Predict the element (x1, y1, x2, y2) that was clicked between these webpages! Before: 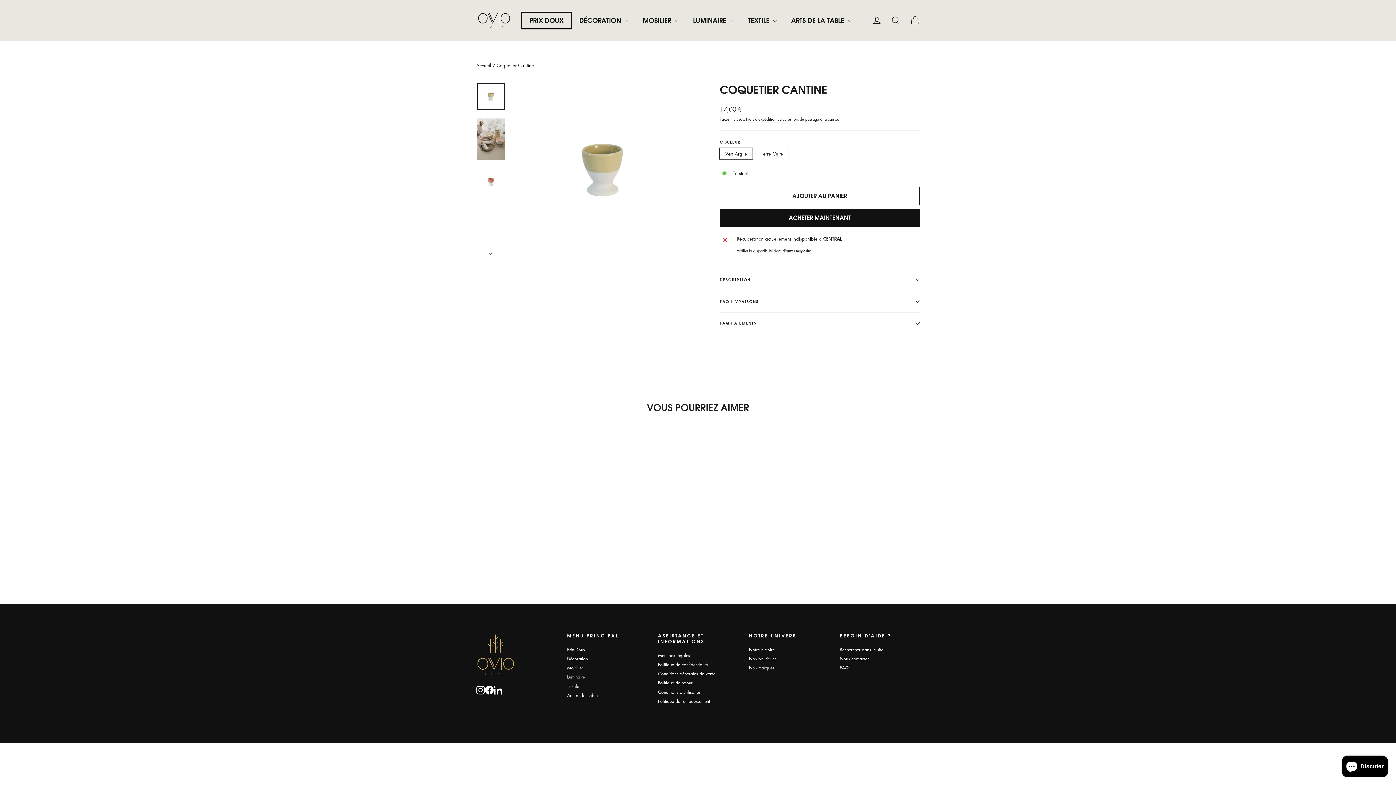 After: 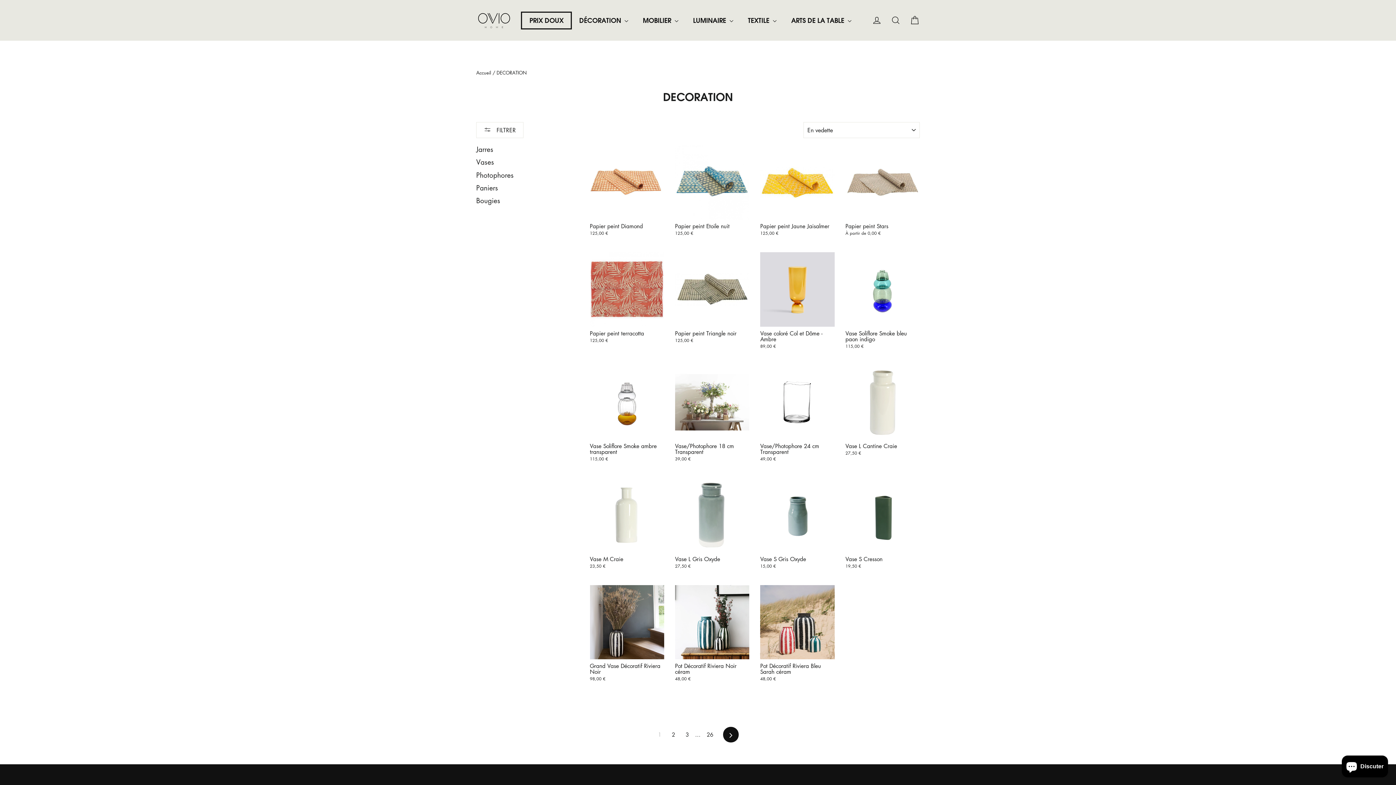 Action: bbox: (567, 655, 647, 663) label: Décoration